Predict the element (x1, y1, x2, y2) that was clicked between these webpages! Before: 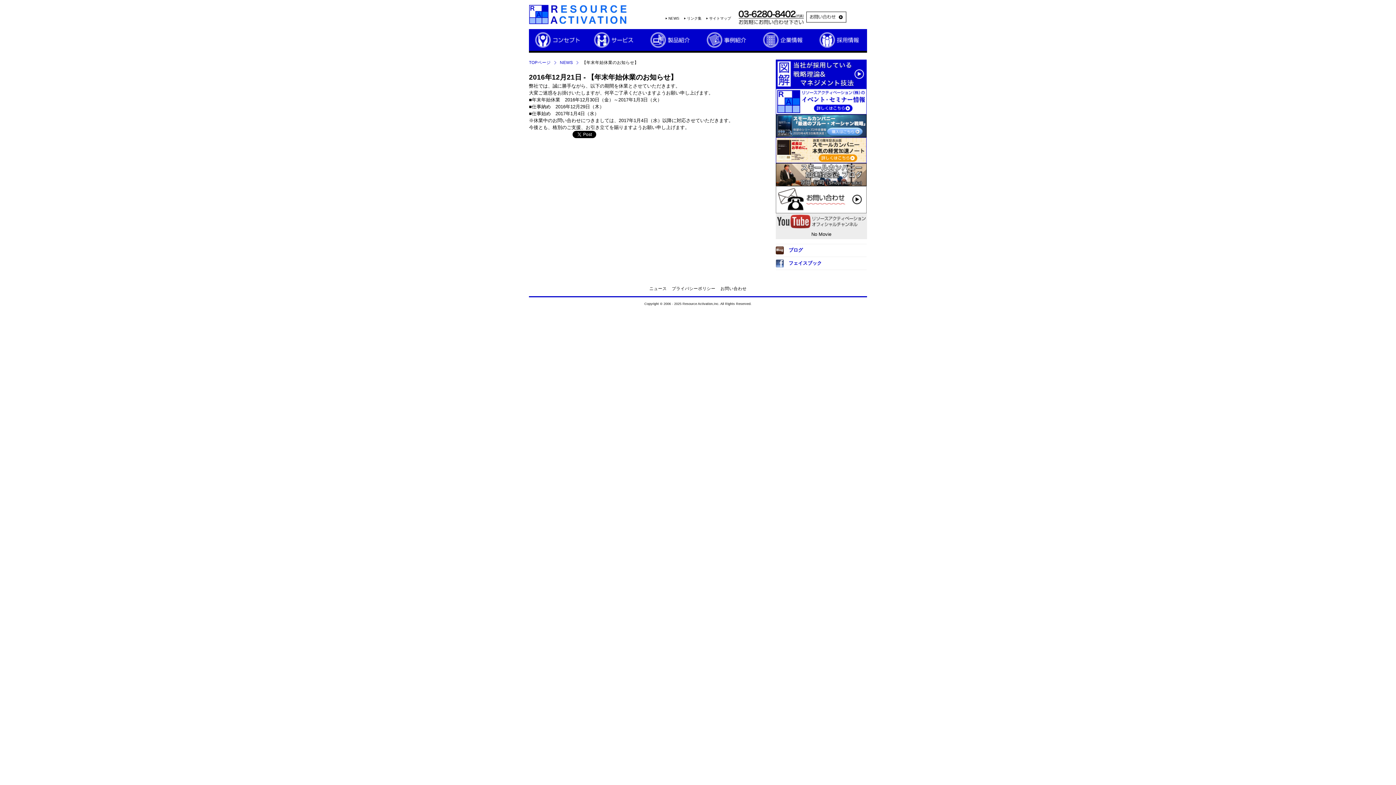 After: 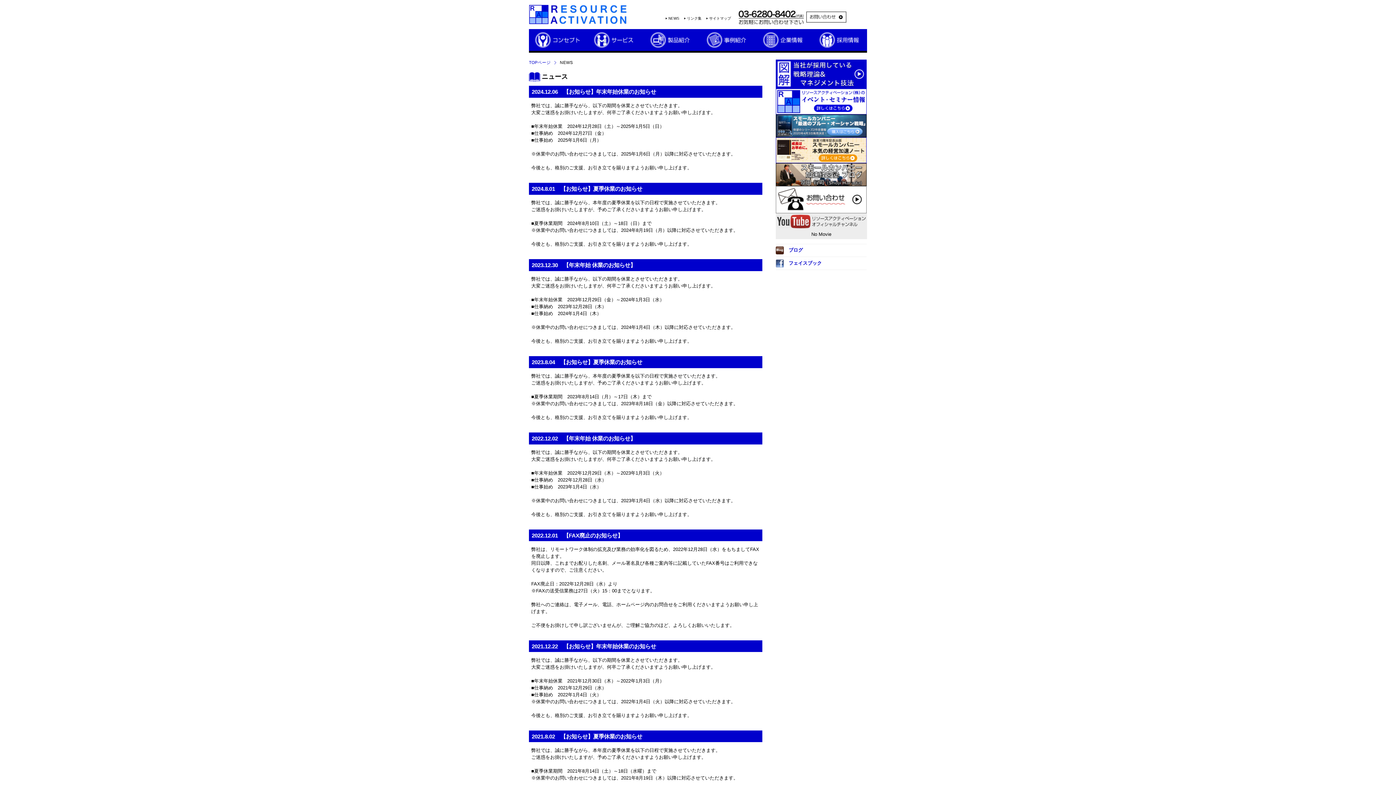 Action: bbox: (560, 60, 578, 64) label: NEWS